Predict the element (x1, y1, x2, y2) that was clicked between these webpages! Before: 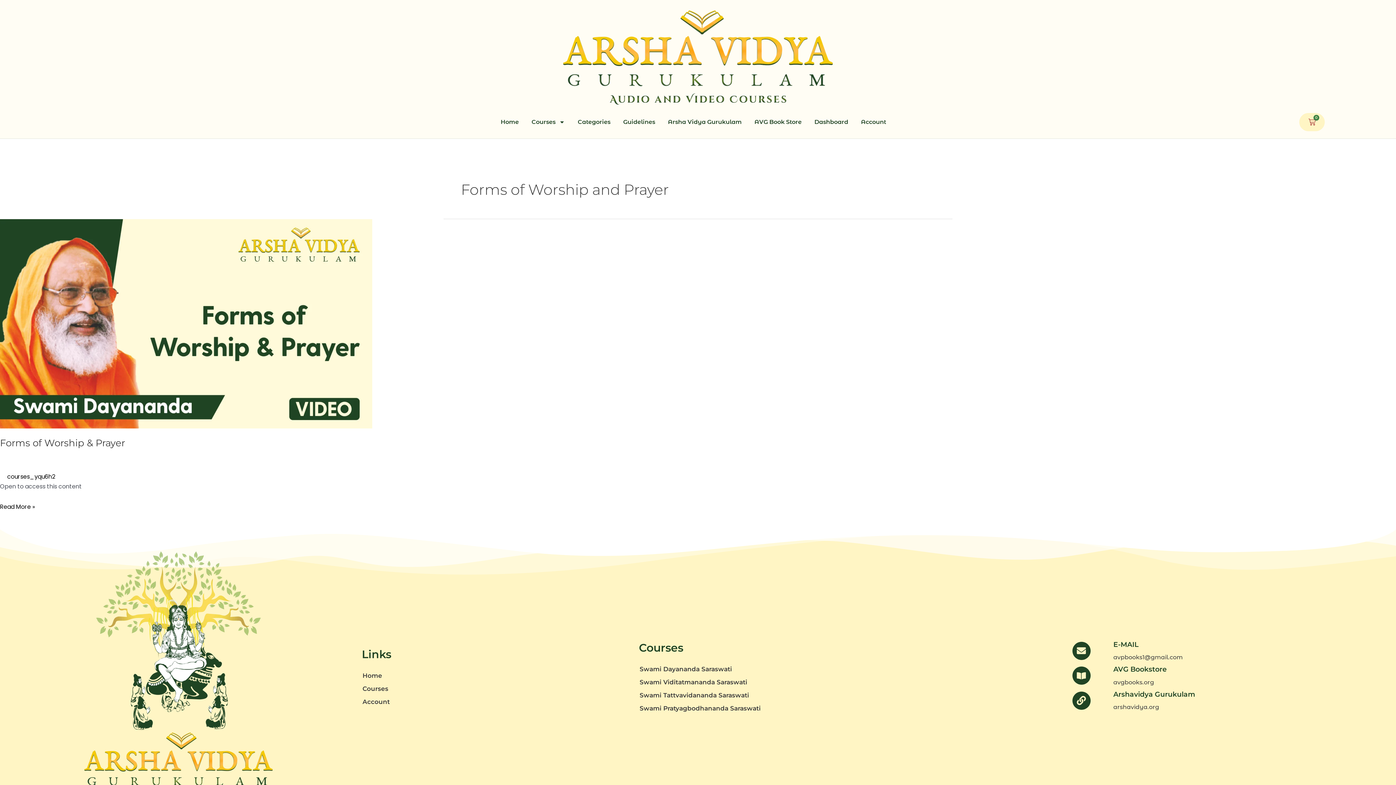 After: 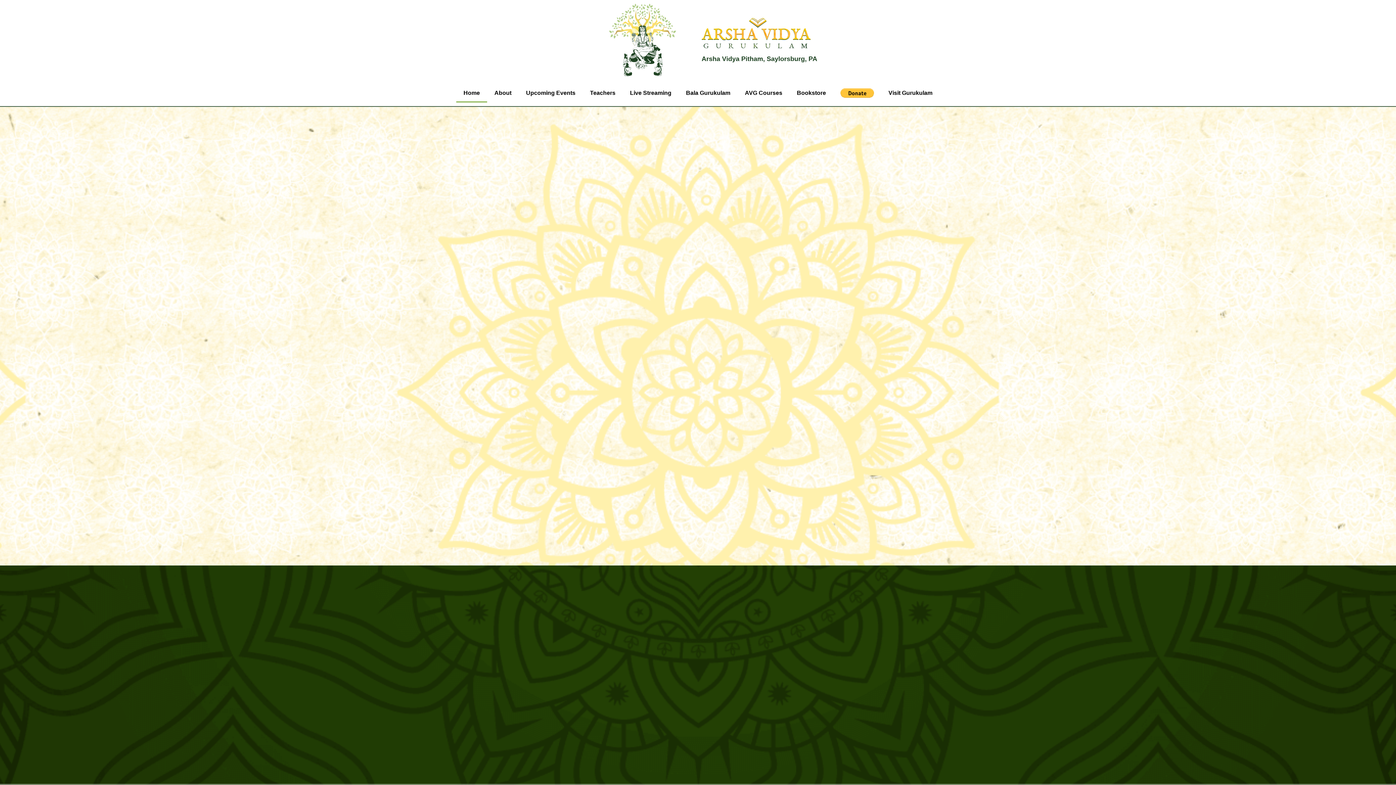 Action: bbox: (1072, 691, 1090, 710)